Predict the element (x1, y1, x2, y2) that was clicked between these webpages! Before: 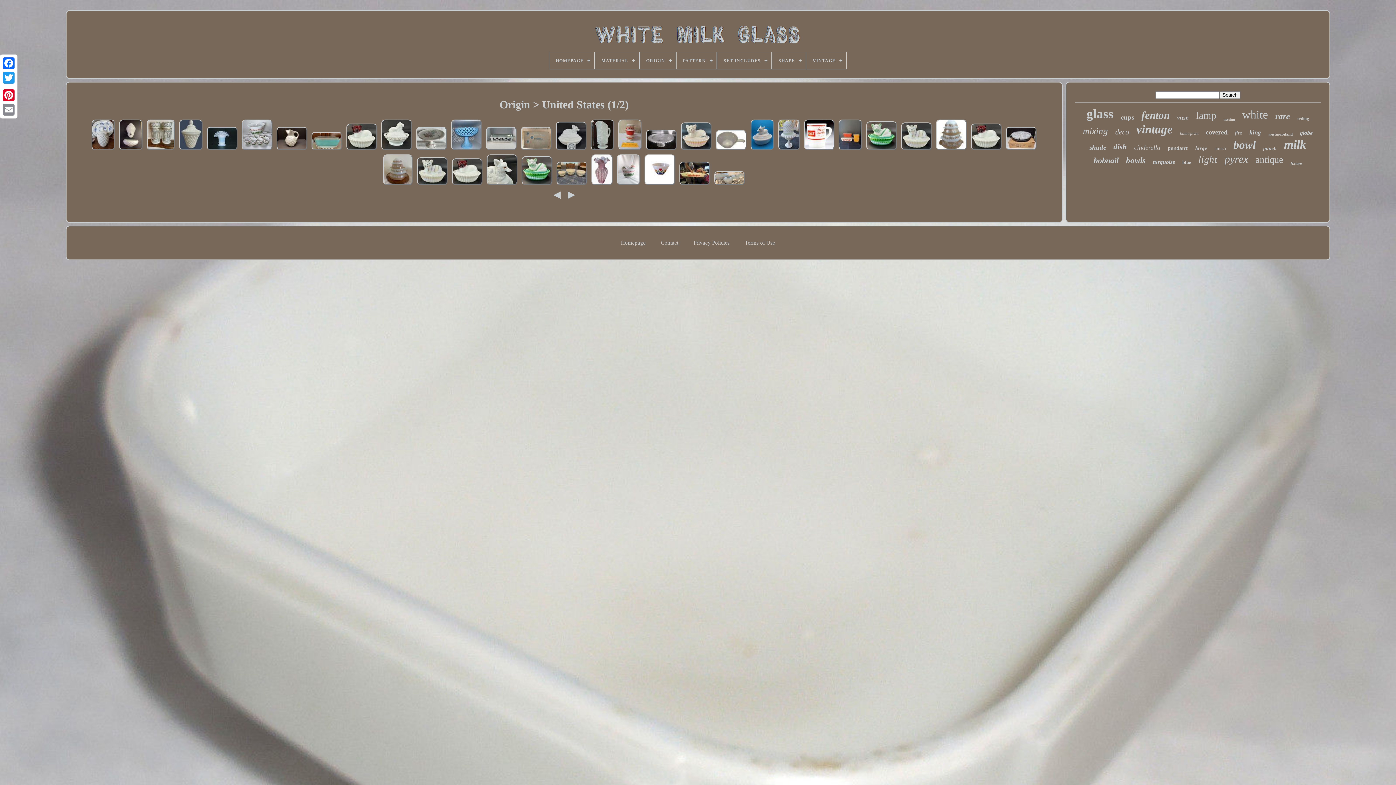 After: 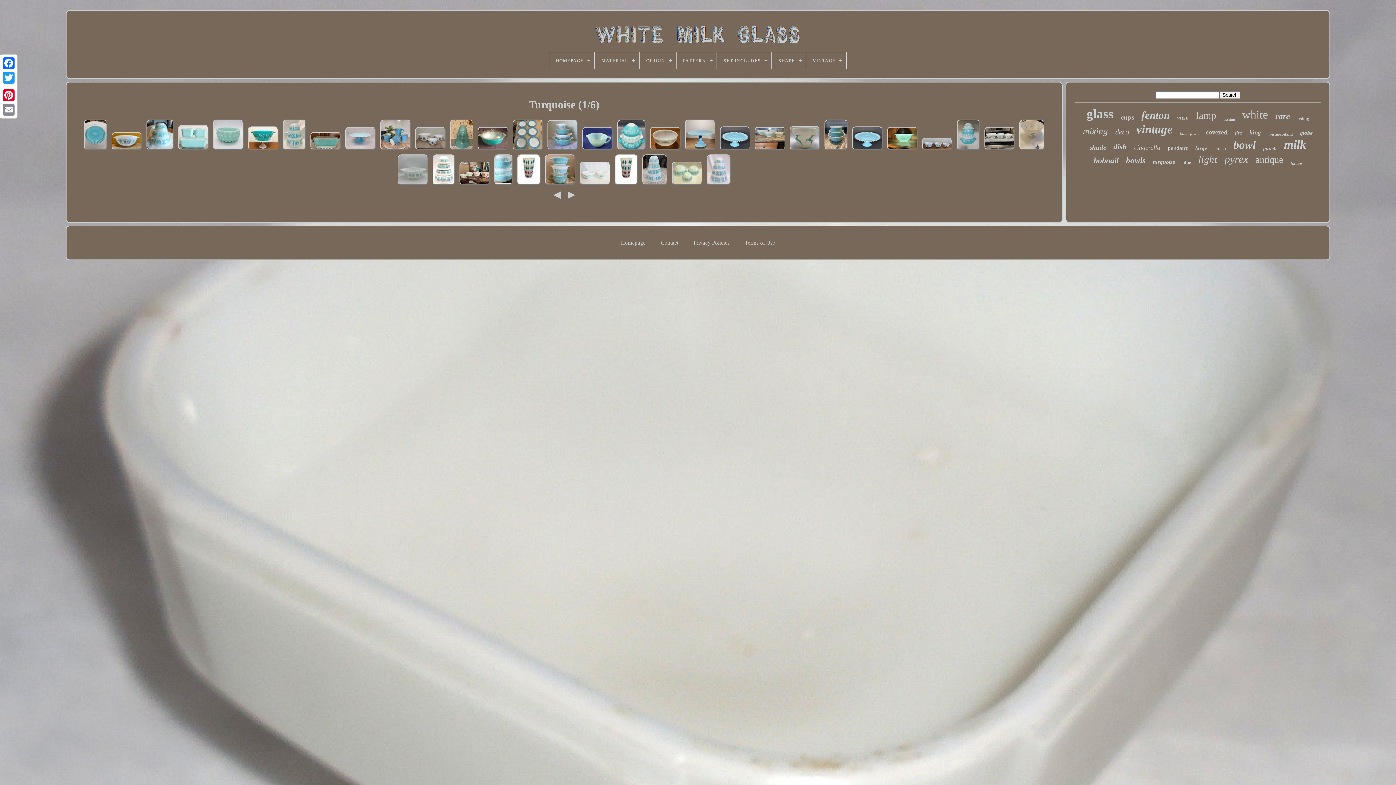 Action: label: turquoise bbox: (1153, 158, 1175, 165)